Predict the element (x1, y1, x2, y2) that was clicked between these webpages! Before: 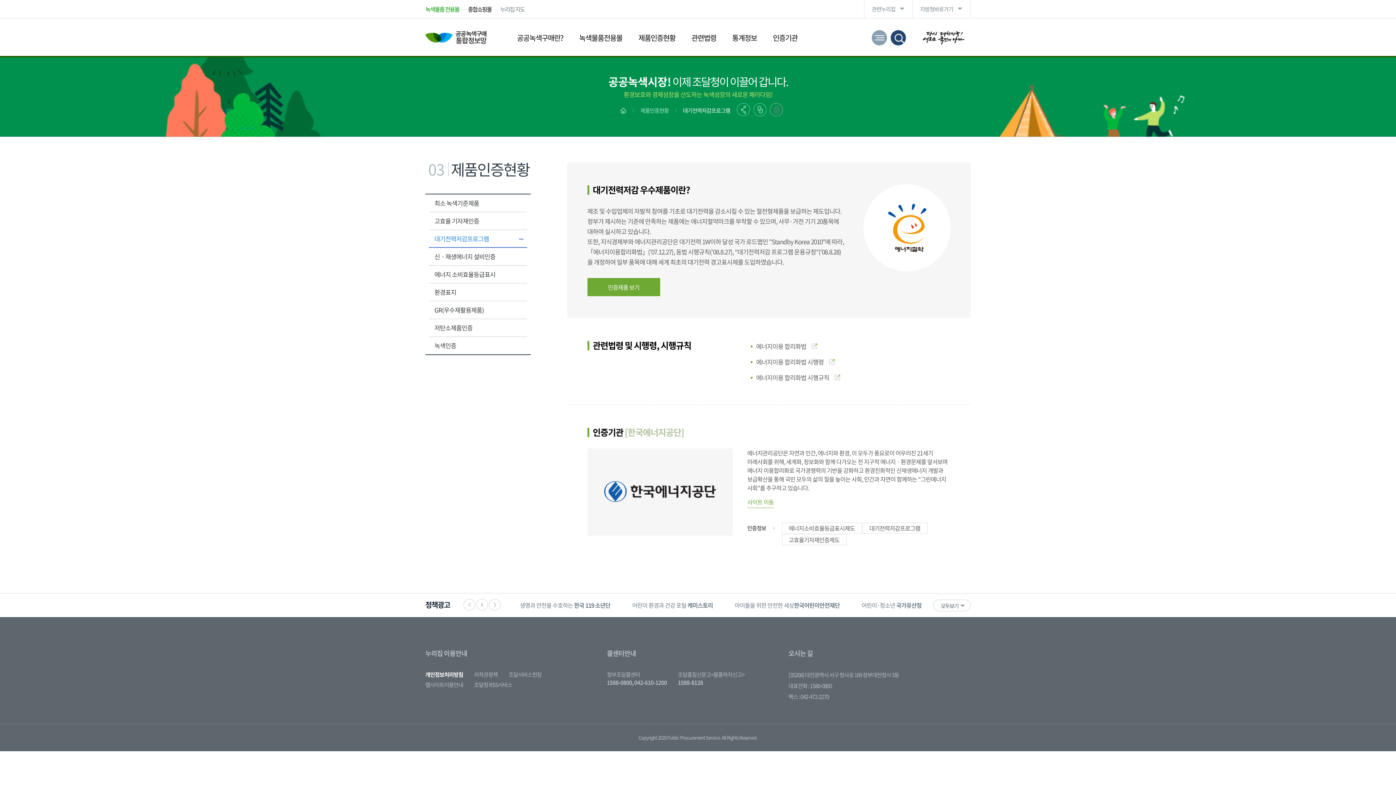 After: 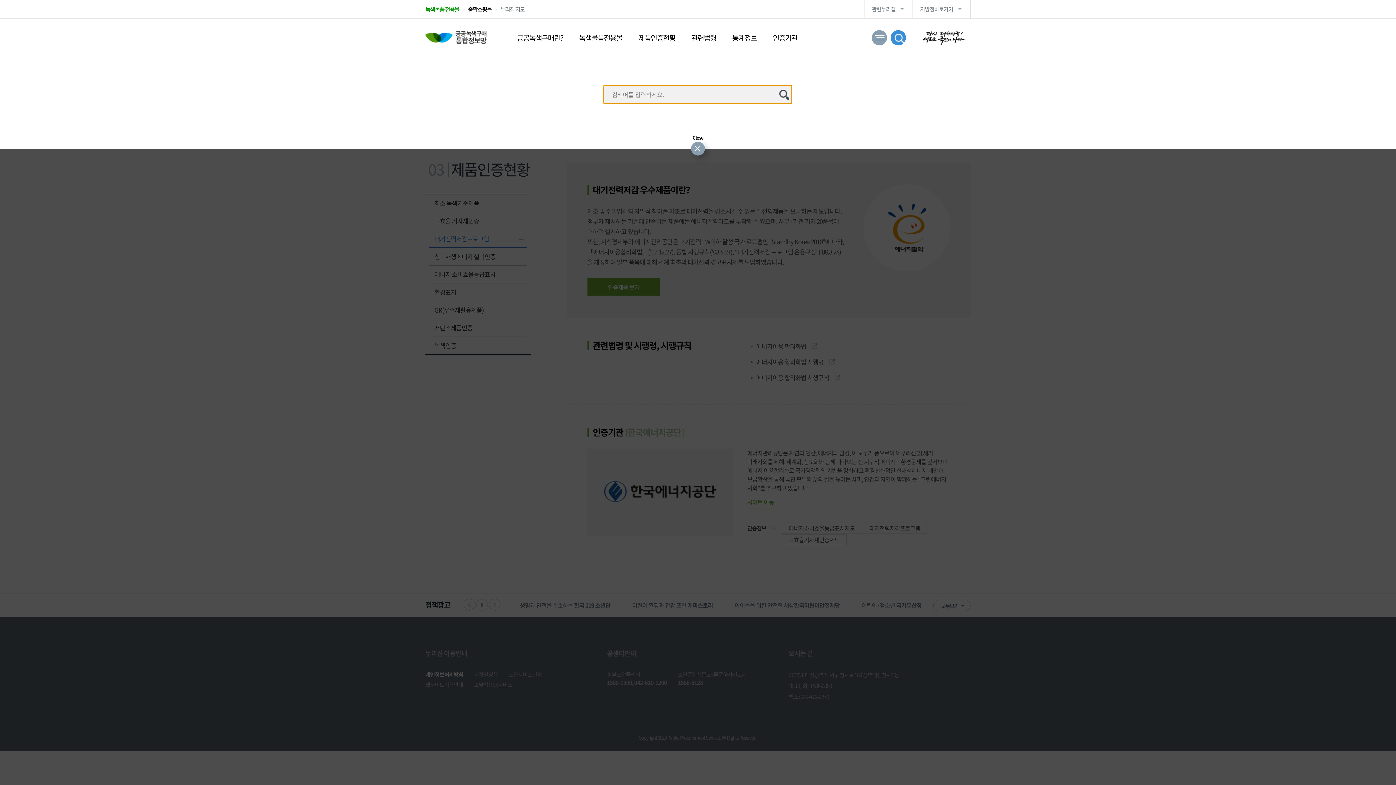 Action: bbox: (890, 30, 906, 45) label: 검색